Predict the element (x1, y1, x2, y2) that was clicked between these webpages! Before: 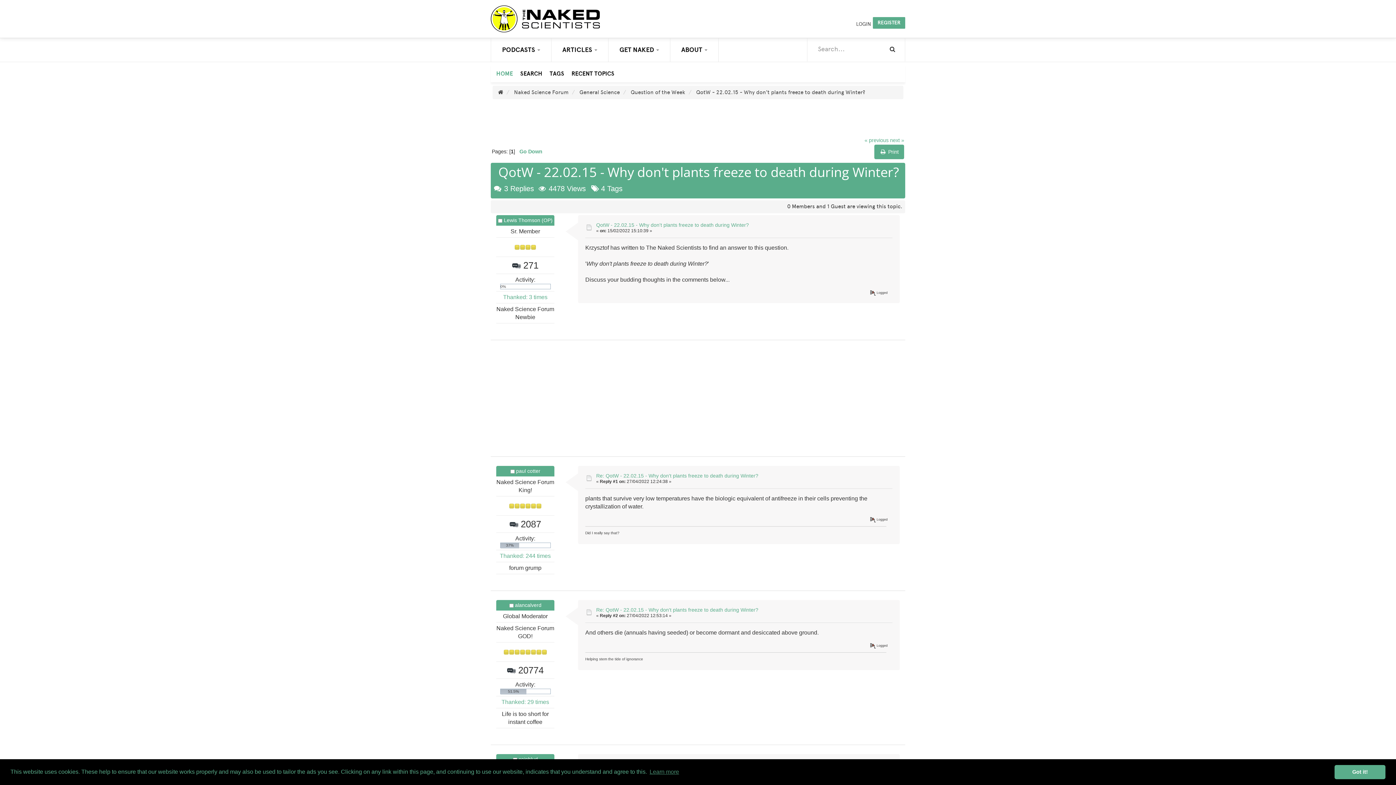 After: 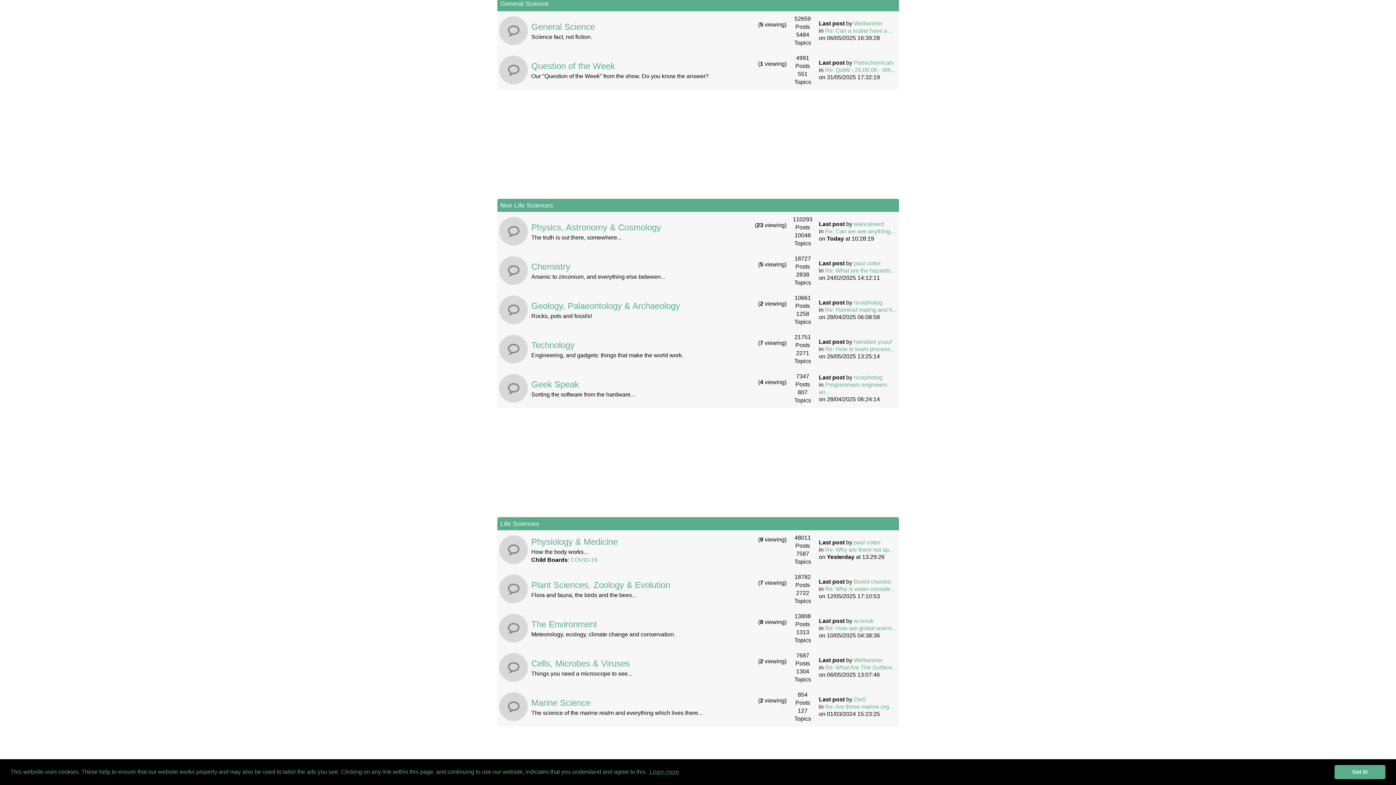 Action: label: General Science bbox: (579, 89, 620, 95)